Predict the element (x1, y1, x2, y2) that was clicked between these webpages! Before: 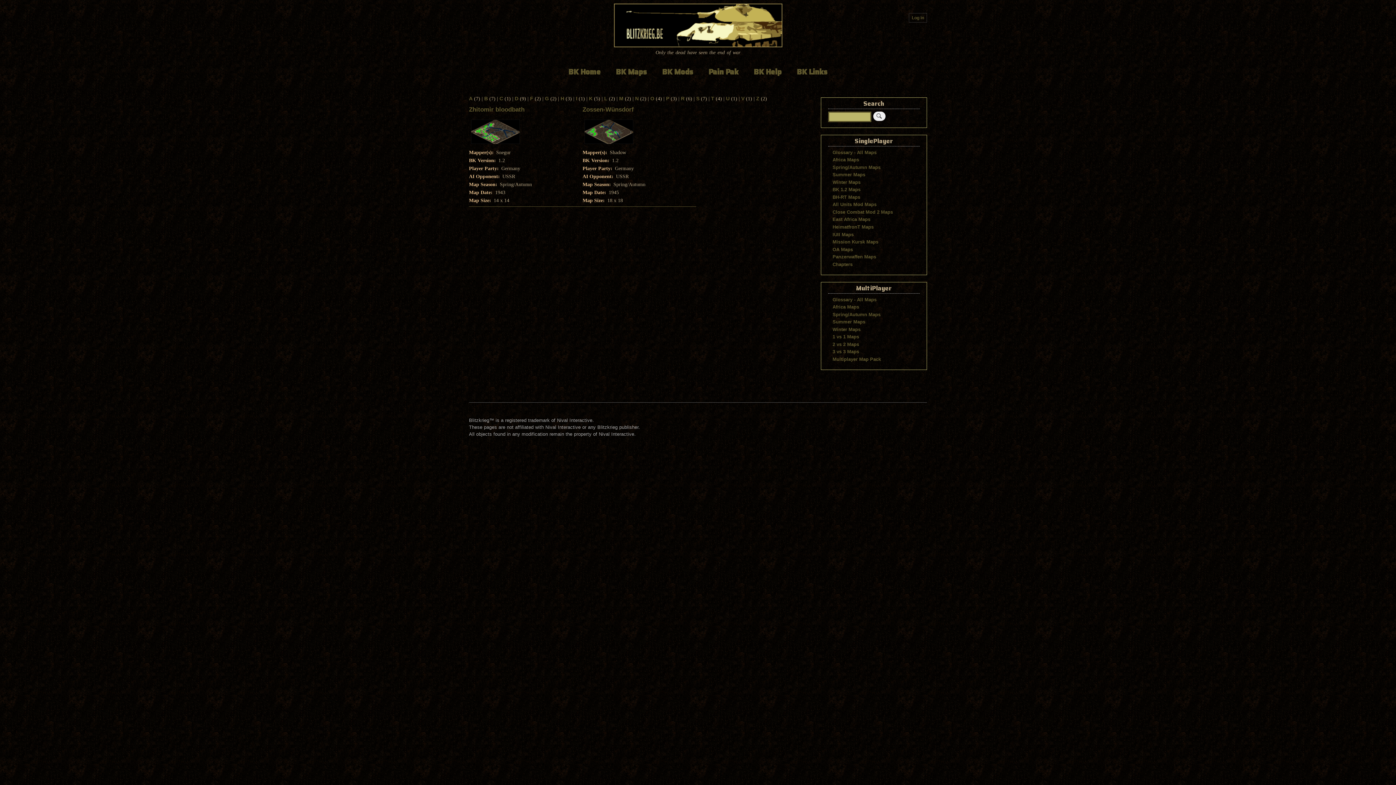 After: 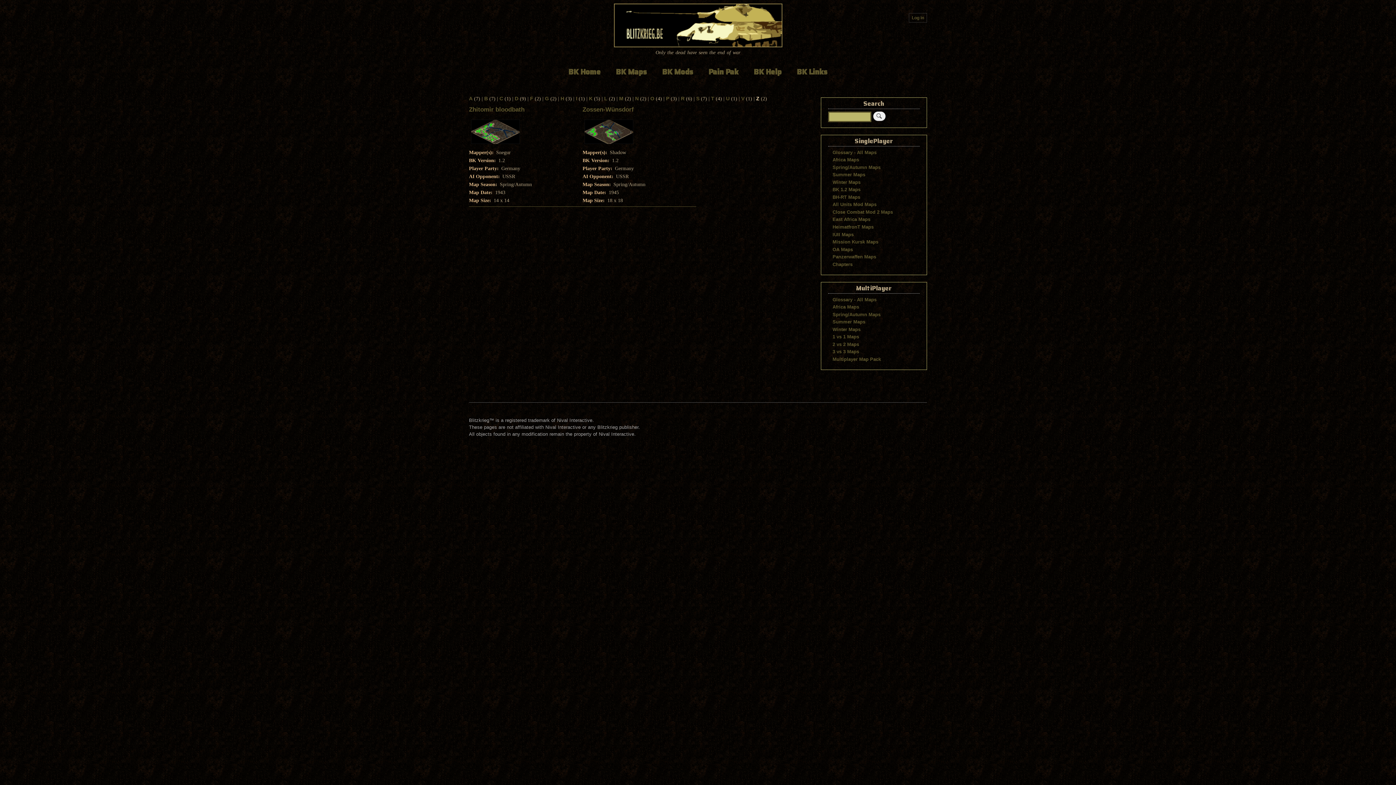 Action: label: Z bbox: (756, 95, 759, 101)